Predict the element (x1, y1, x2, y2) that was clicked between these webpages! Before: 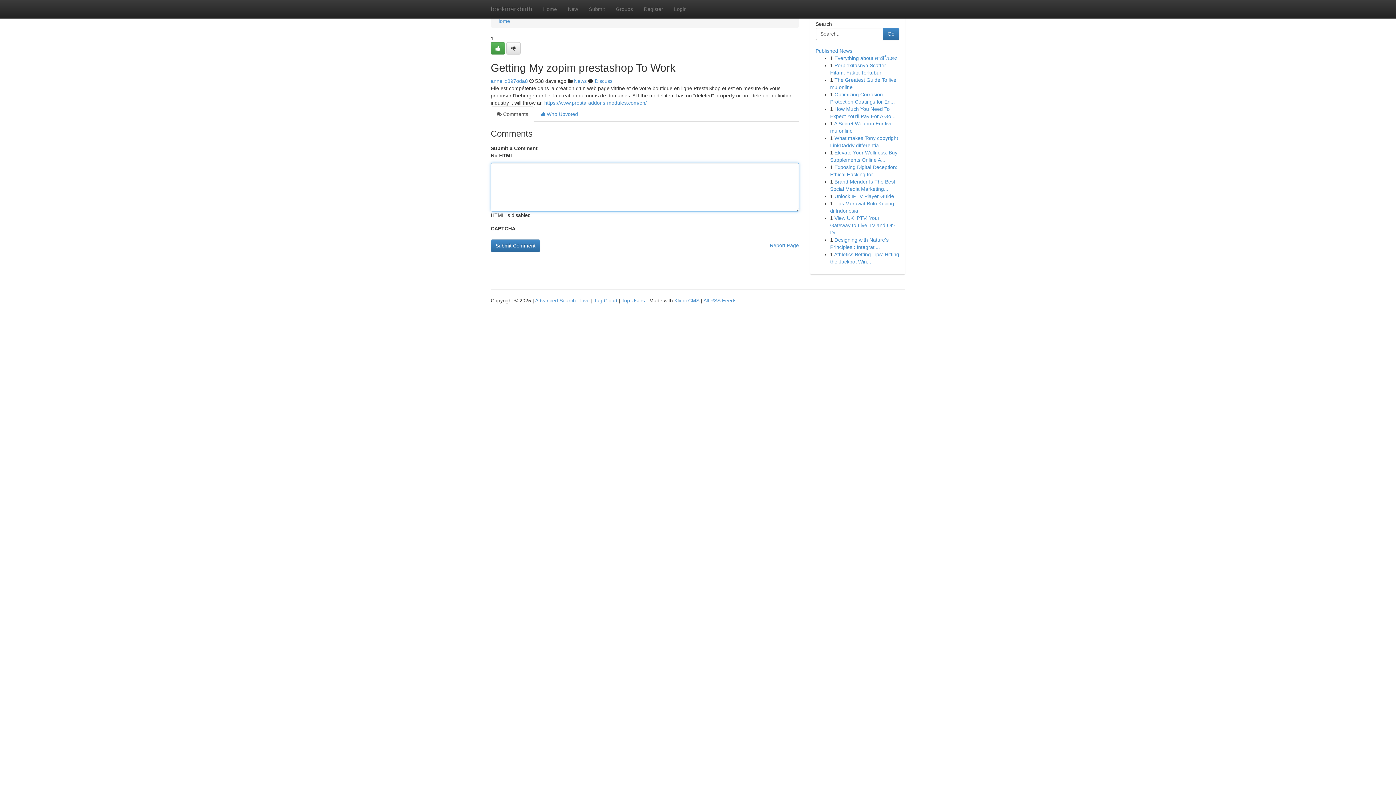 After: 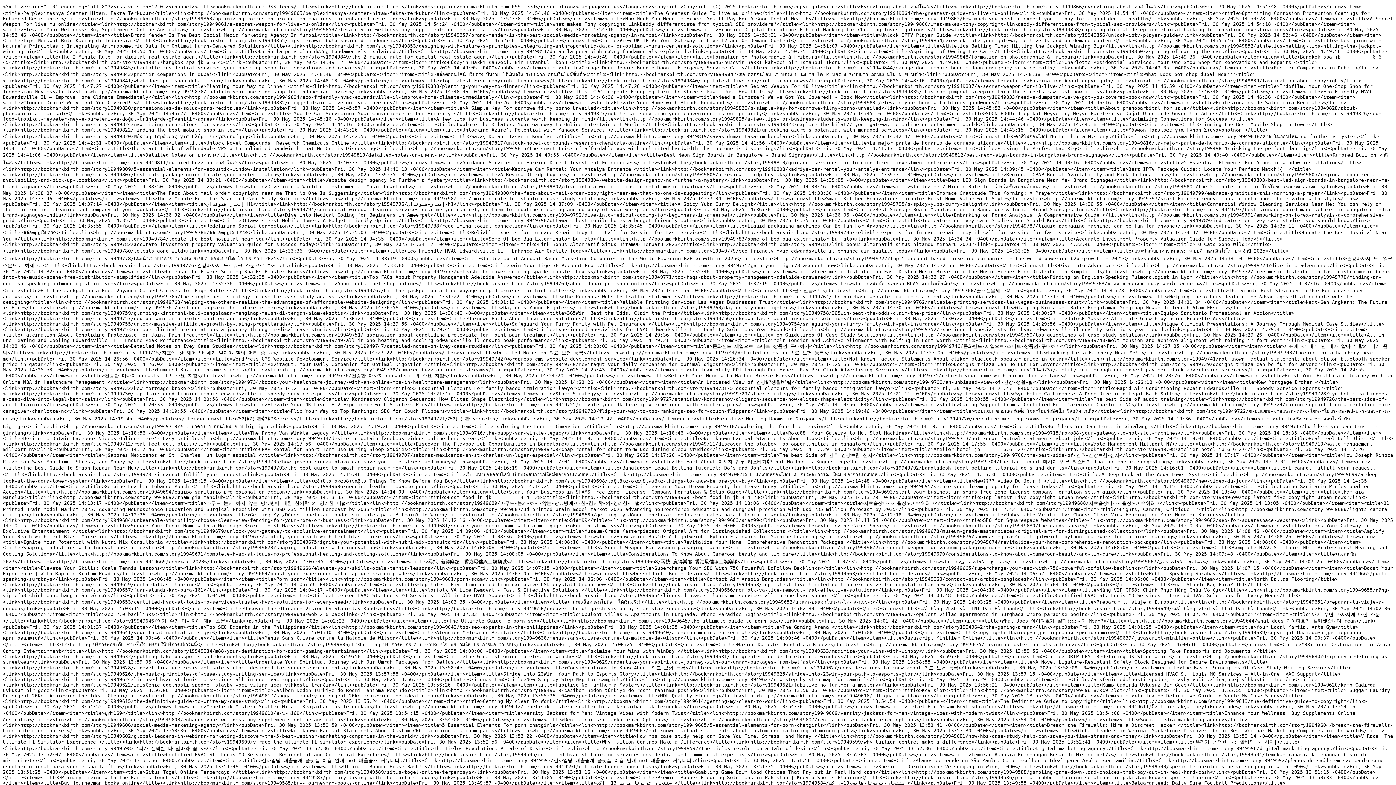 Action: label: All RSS Feeds bbox: (703, 297, 736, 303)